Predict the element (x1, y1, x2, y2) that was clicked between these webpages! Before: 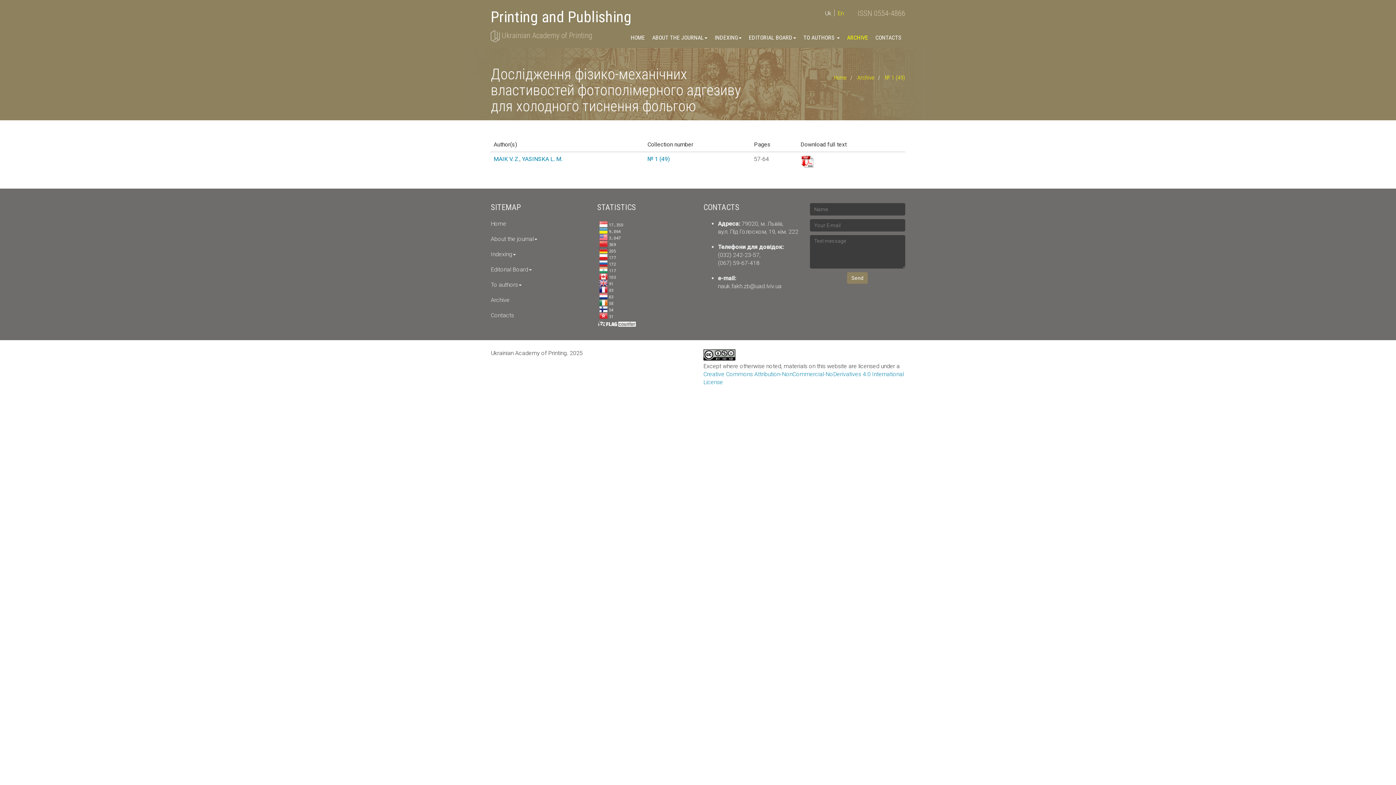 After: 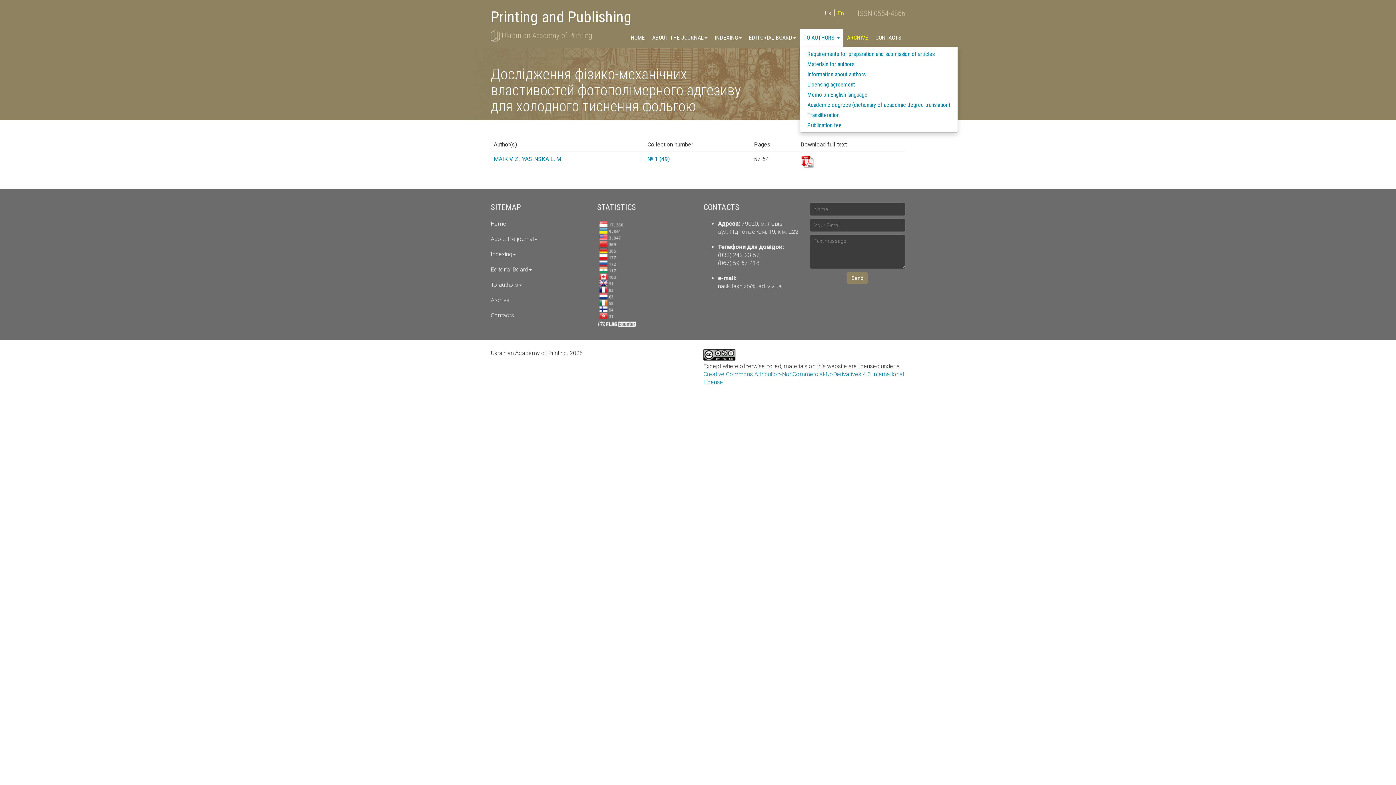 Action: label: TO AUTHORS  bbox: (800, 28, 843, 46)